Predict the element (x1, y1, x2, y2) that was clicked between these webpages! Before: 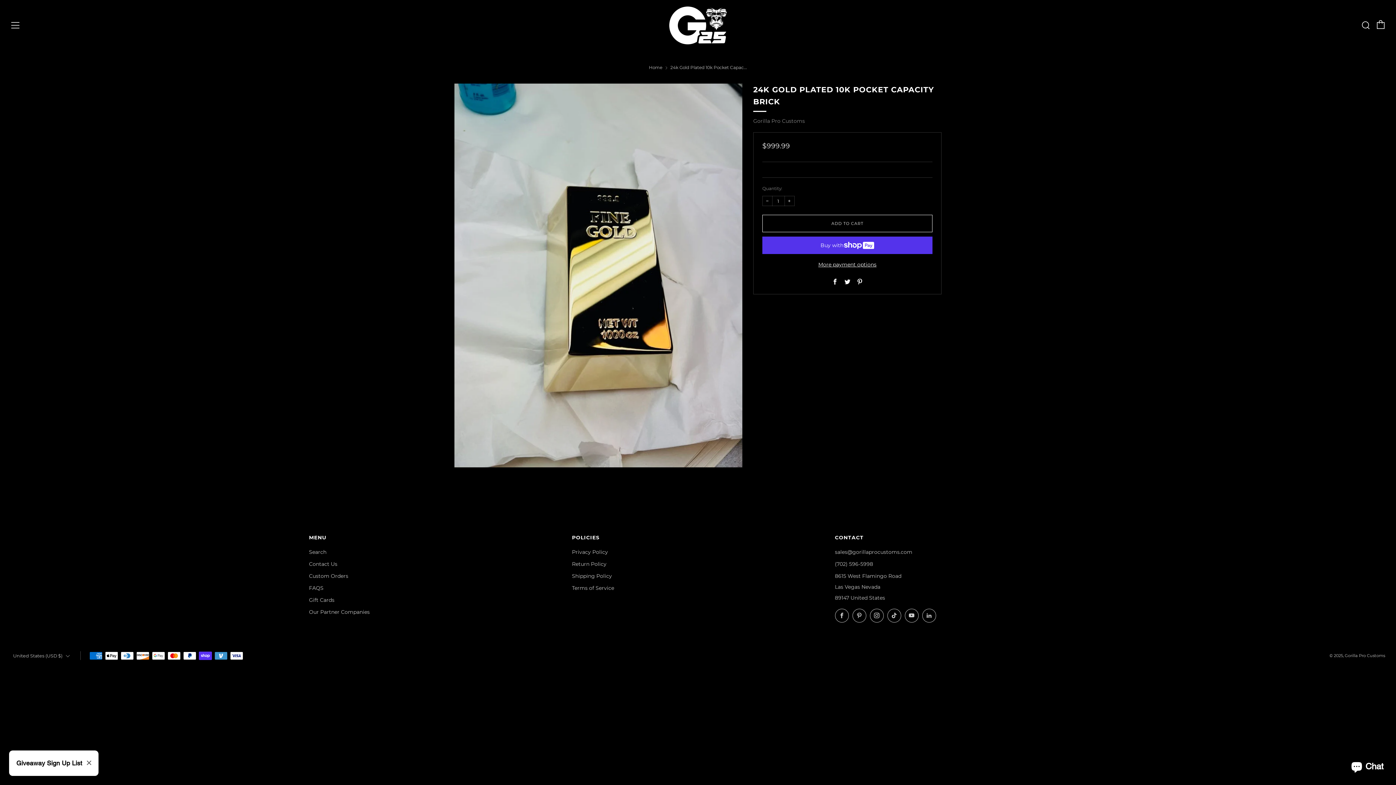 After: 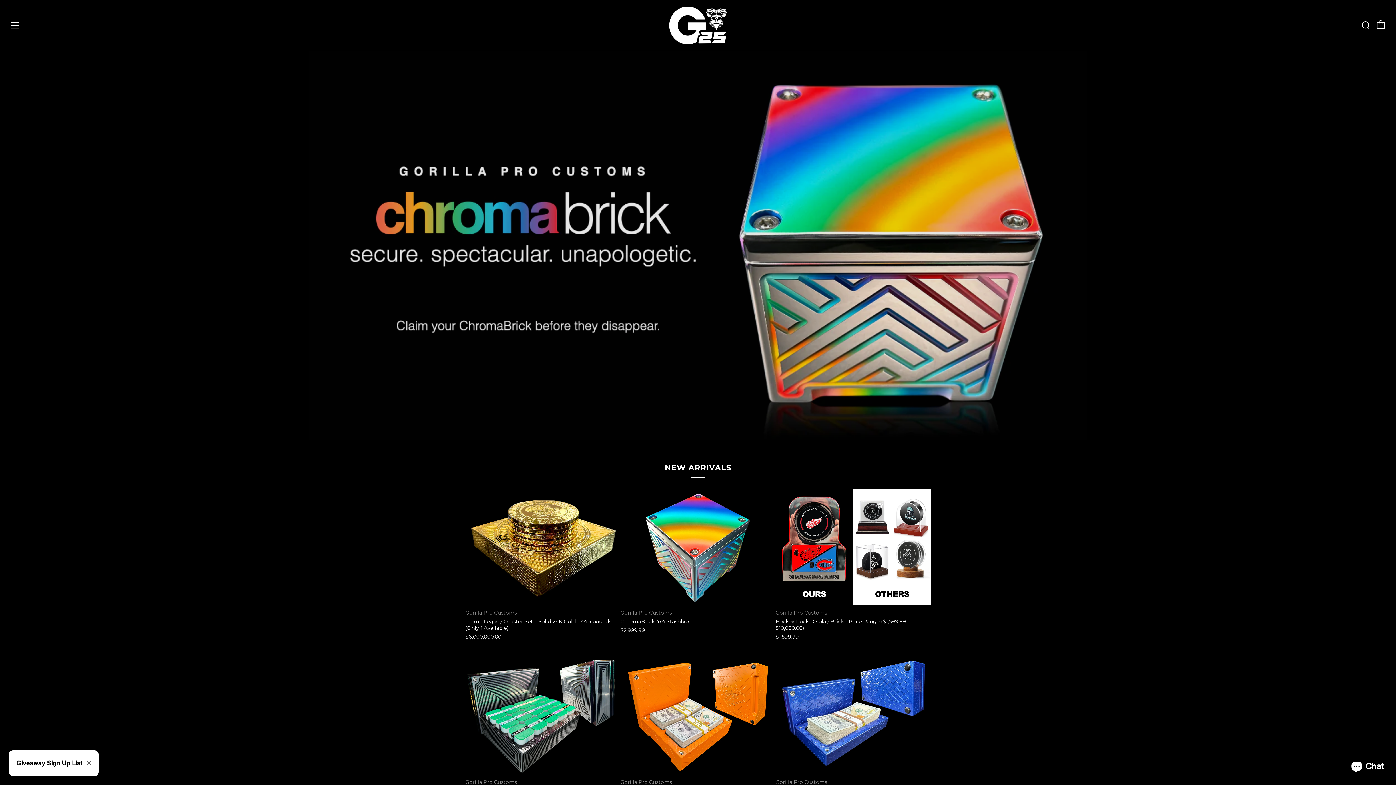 Action: bbox: (669, 0, 726, 50)